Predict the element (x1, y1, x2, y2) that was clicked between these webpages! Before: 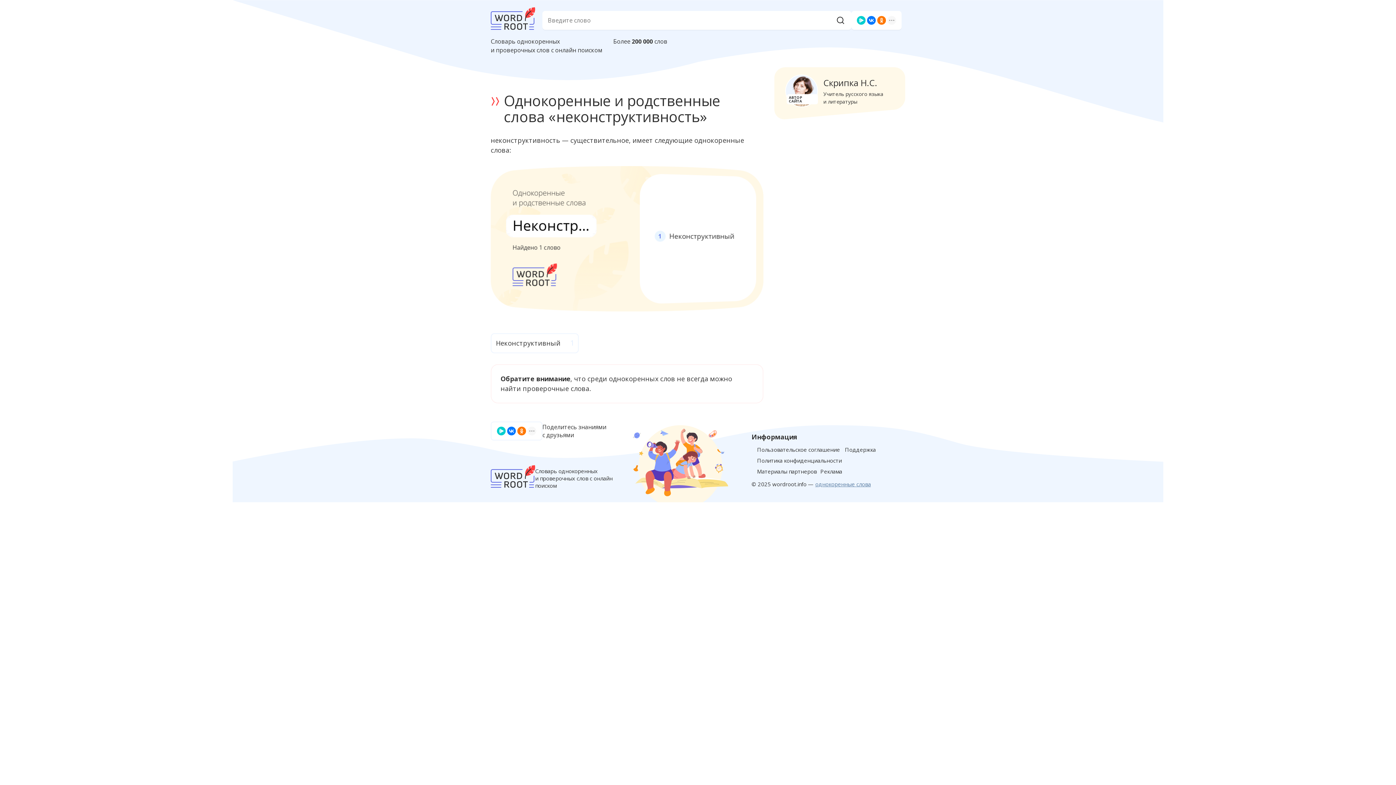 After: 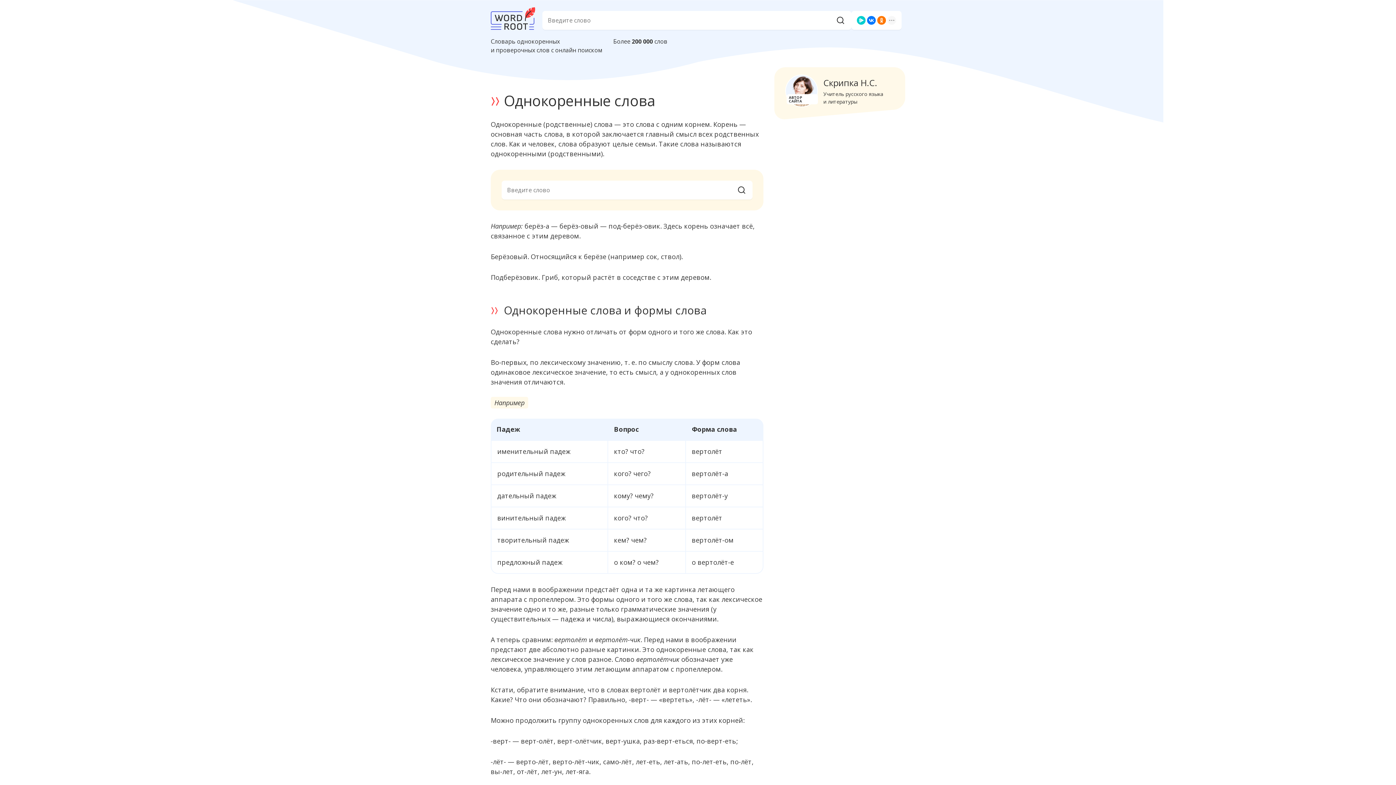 Action: bbox: (815, 480, 871, 488) label: однокоренные слова